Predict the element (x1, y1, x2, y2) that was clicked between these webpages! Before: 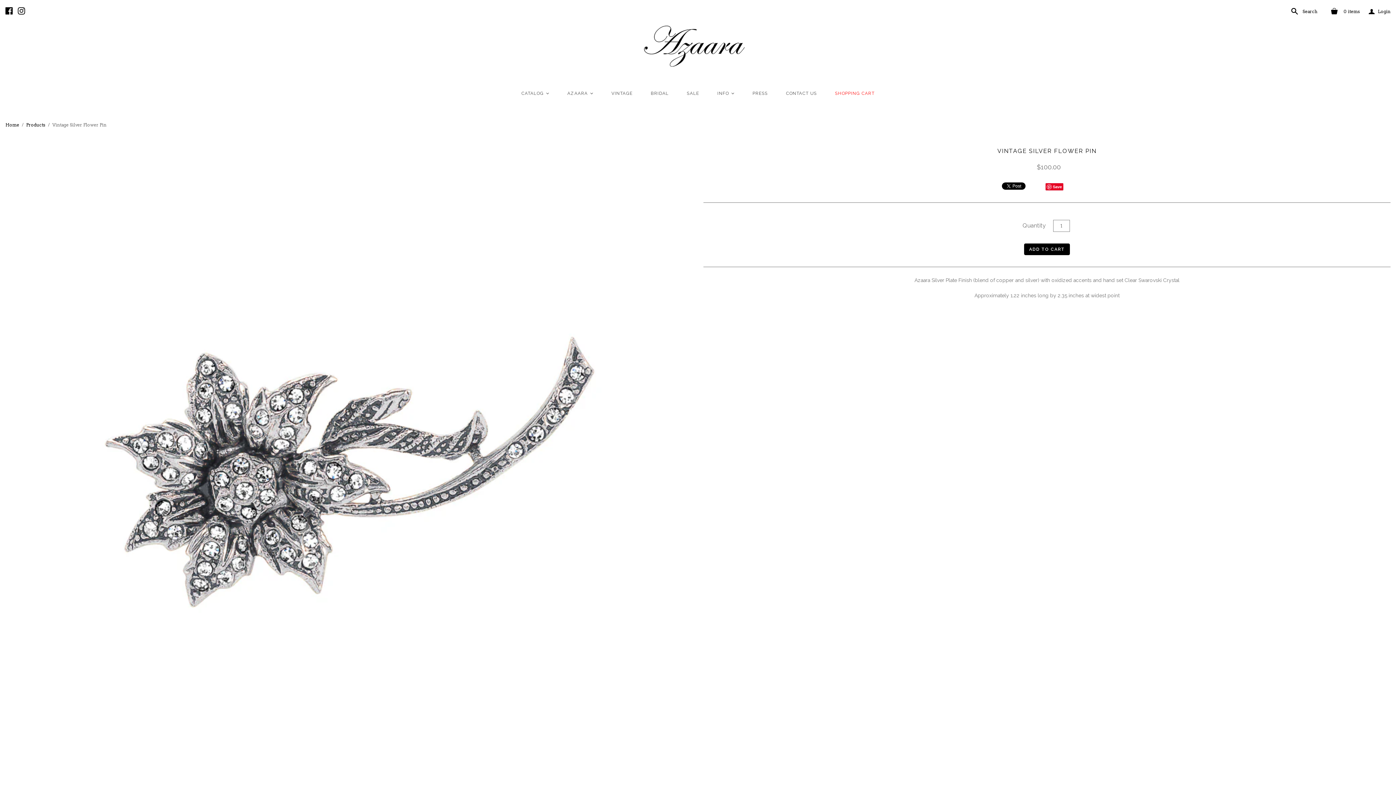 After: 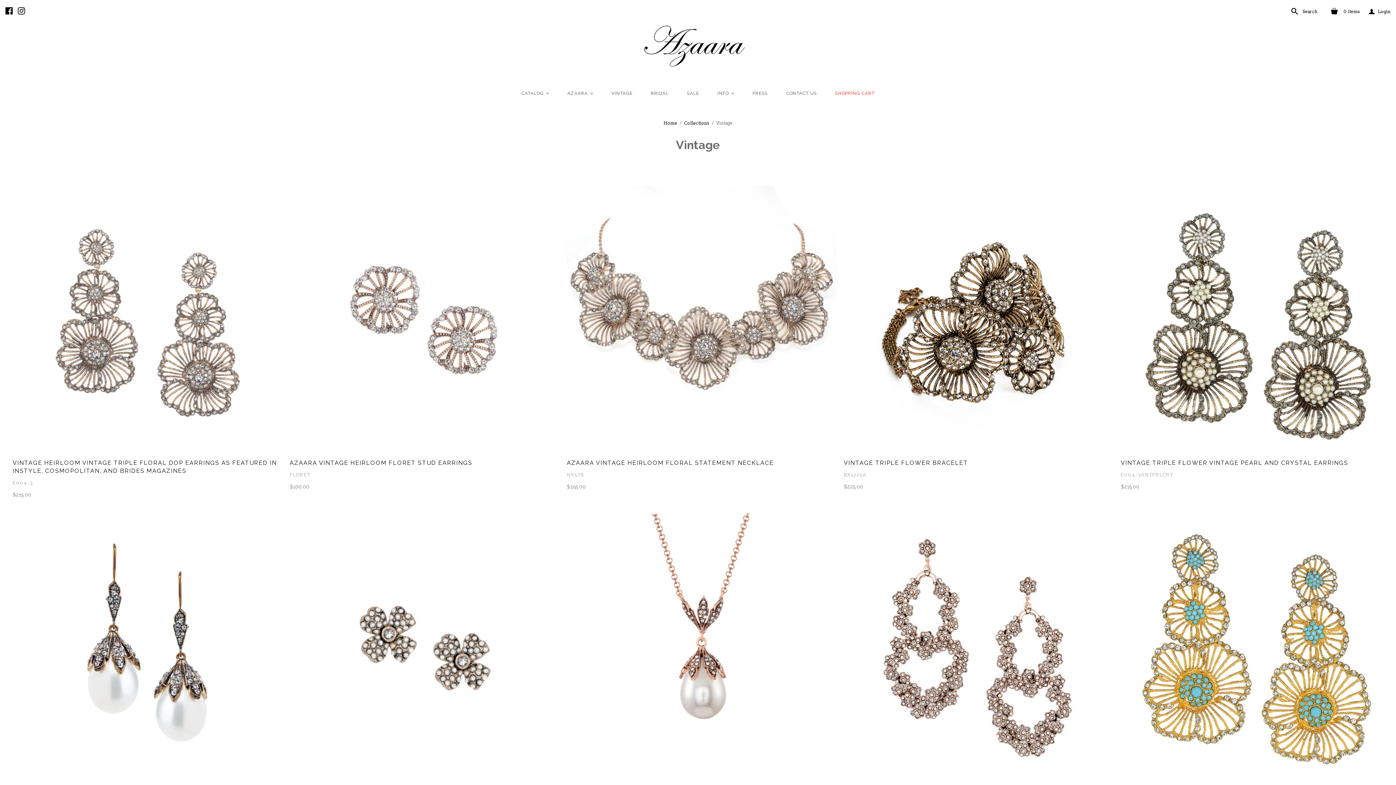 Action: label: VINTAGE bbox: (602, 81, 641, 105)